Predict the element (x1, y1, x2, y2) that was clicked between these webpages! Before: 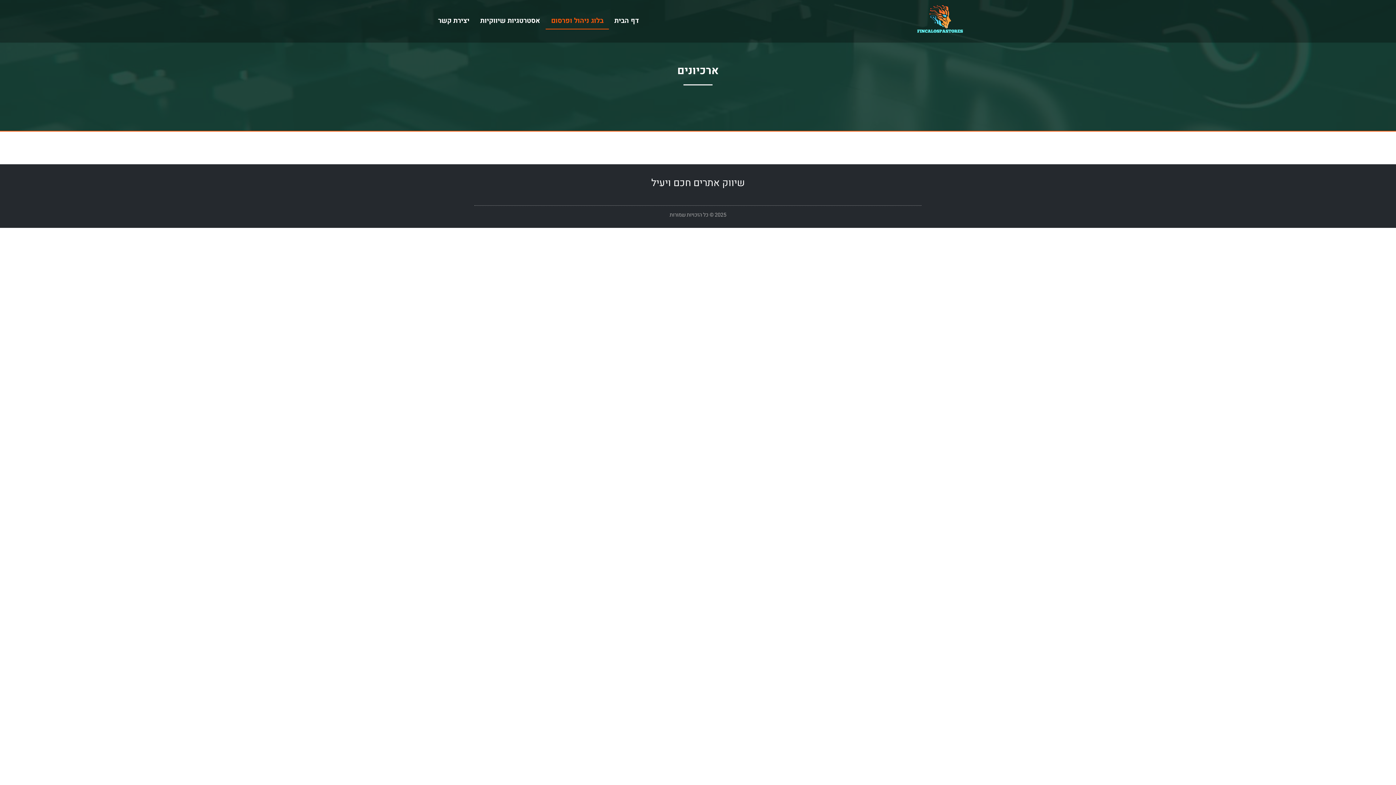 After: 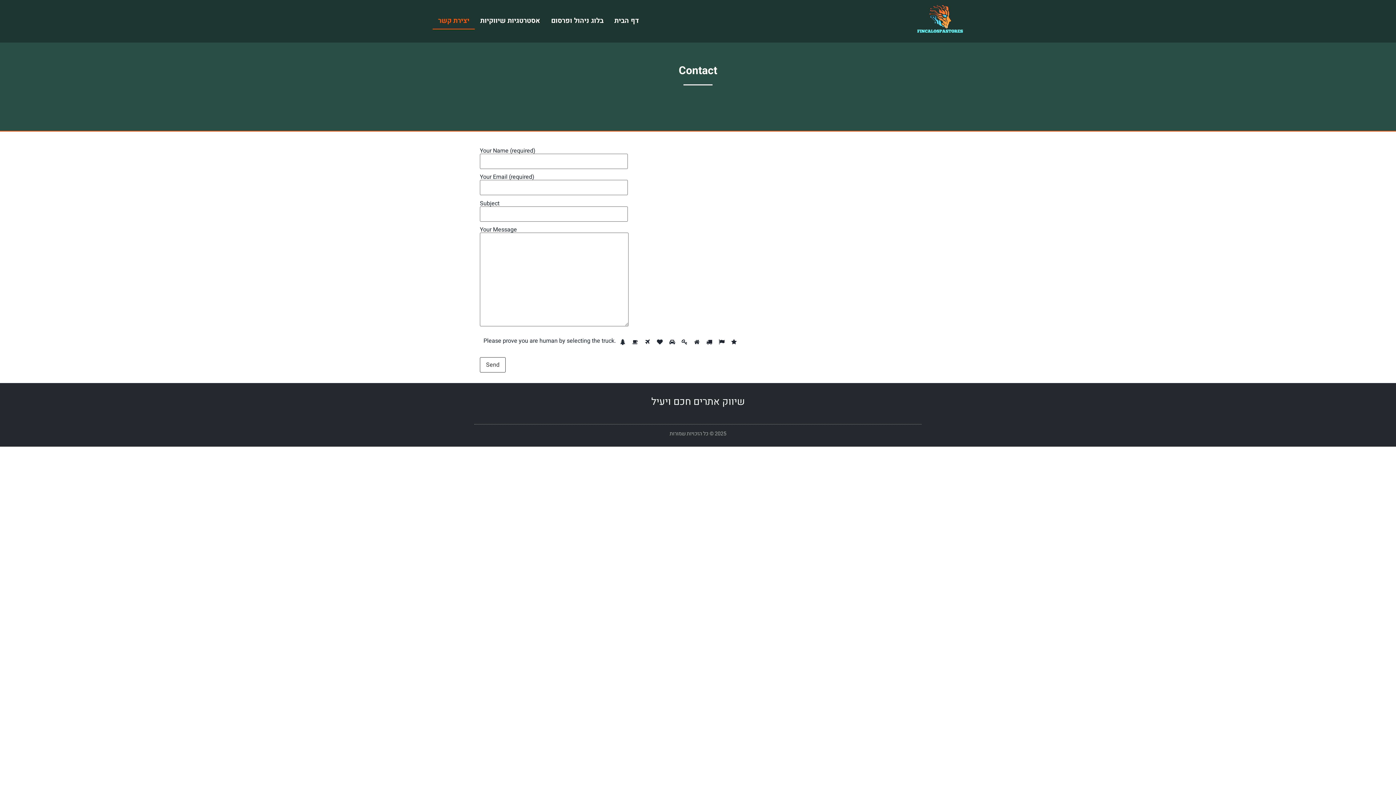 Action: label: יצירת קשר bbox: (432, 12, 474, 29)